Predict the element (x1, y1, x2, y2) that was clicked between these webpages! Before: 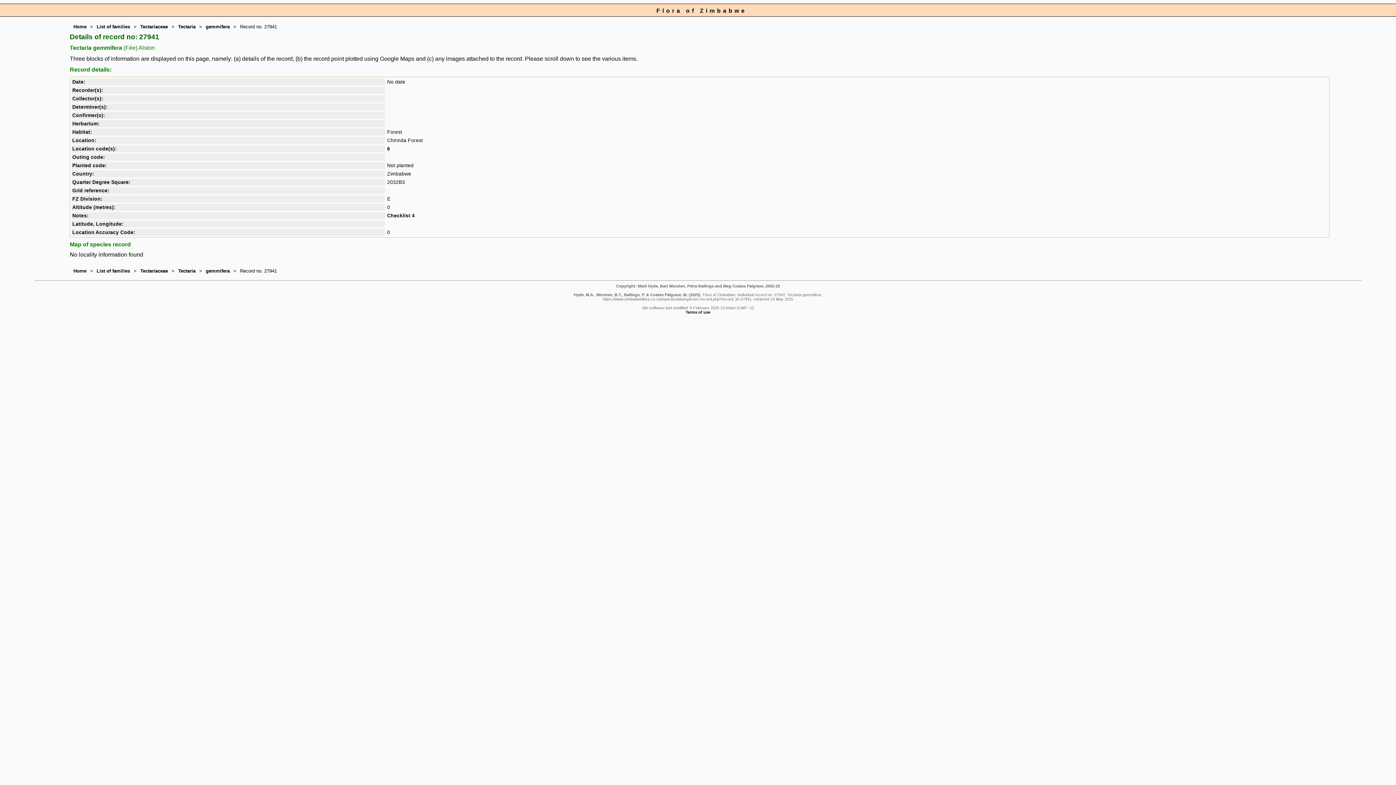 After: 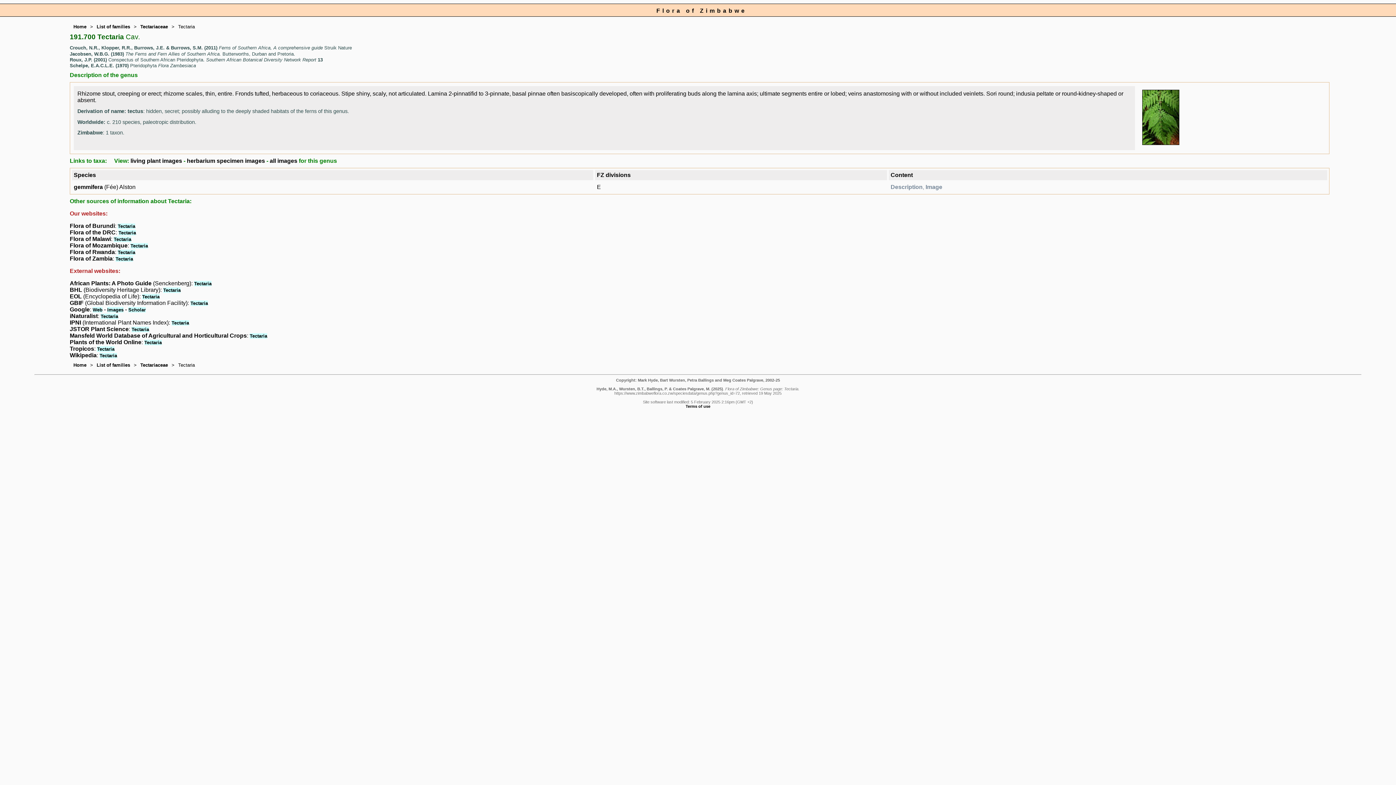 Action: label: Tectaria bbox: (178, 268, 195, 273)